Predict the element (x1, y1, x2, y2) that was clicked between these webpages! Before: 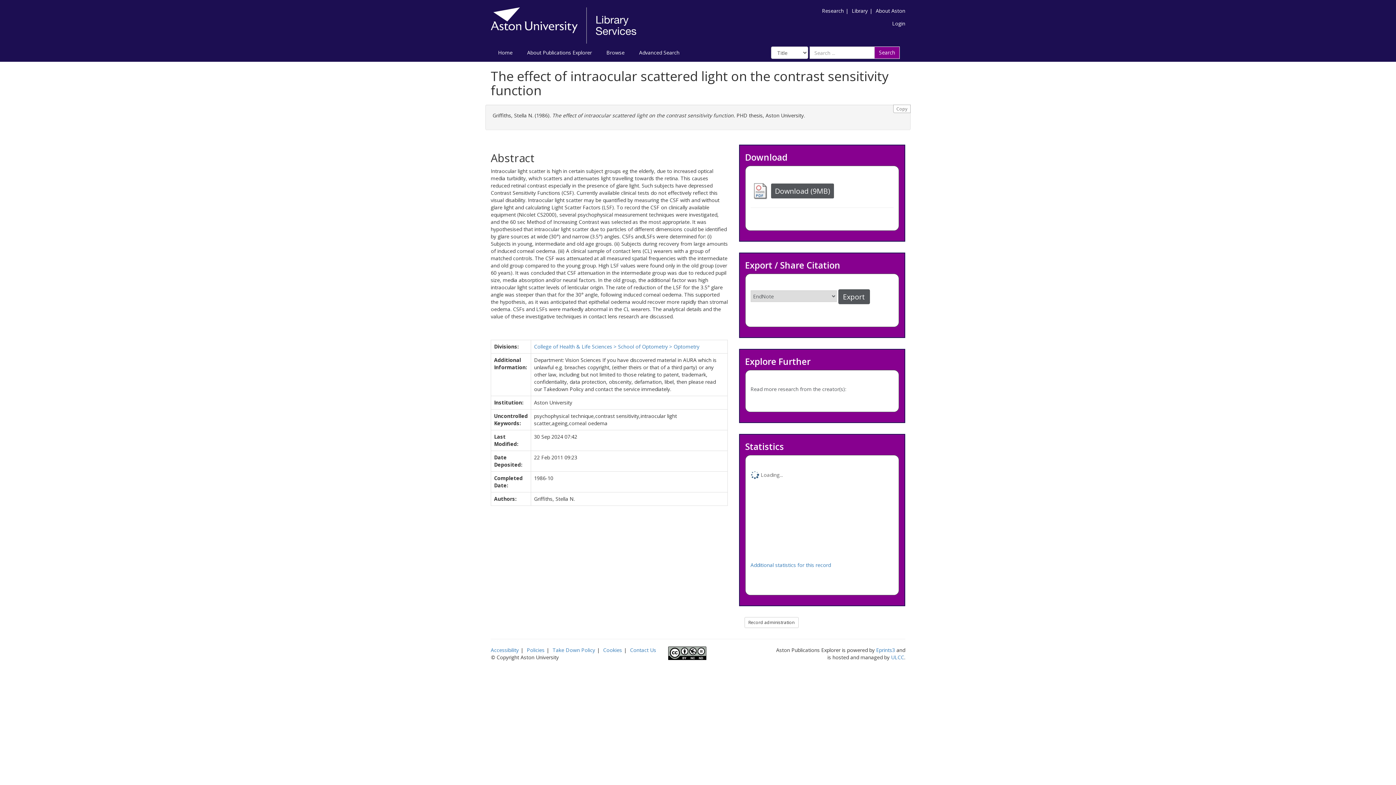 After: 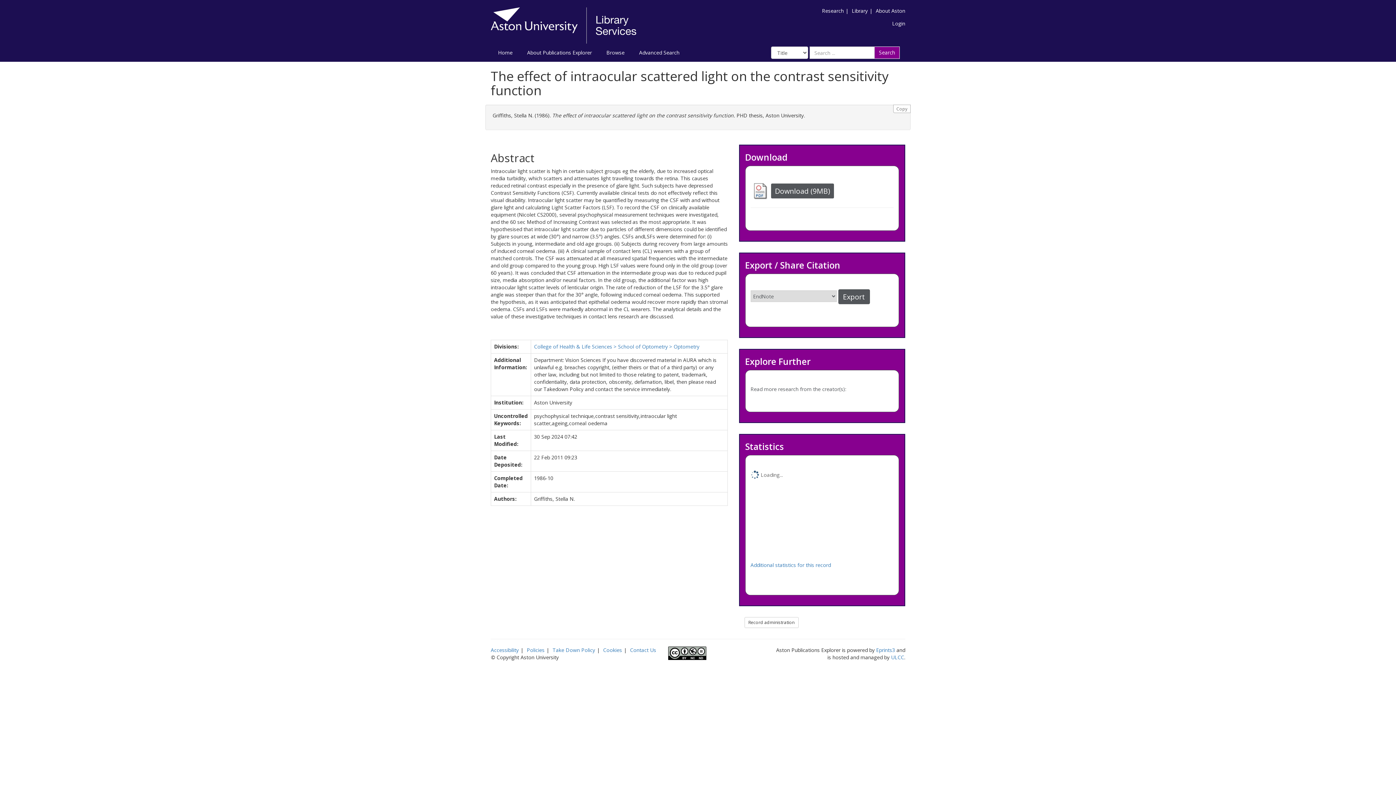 Action: bbox: (750, 186, 769, 193)